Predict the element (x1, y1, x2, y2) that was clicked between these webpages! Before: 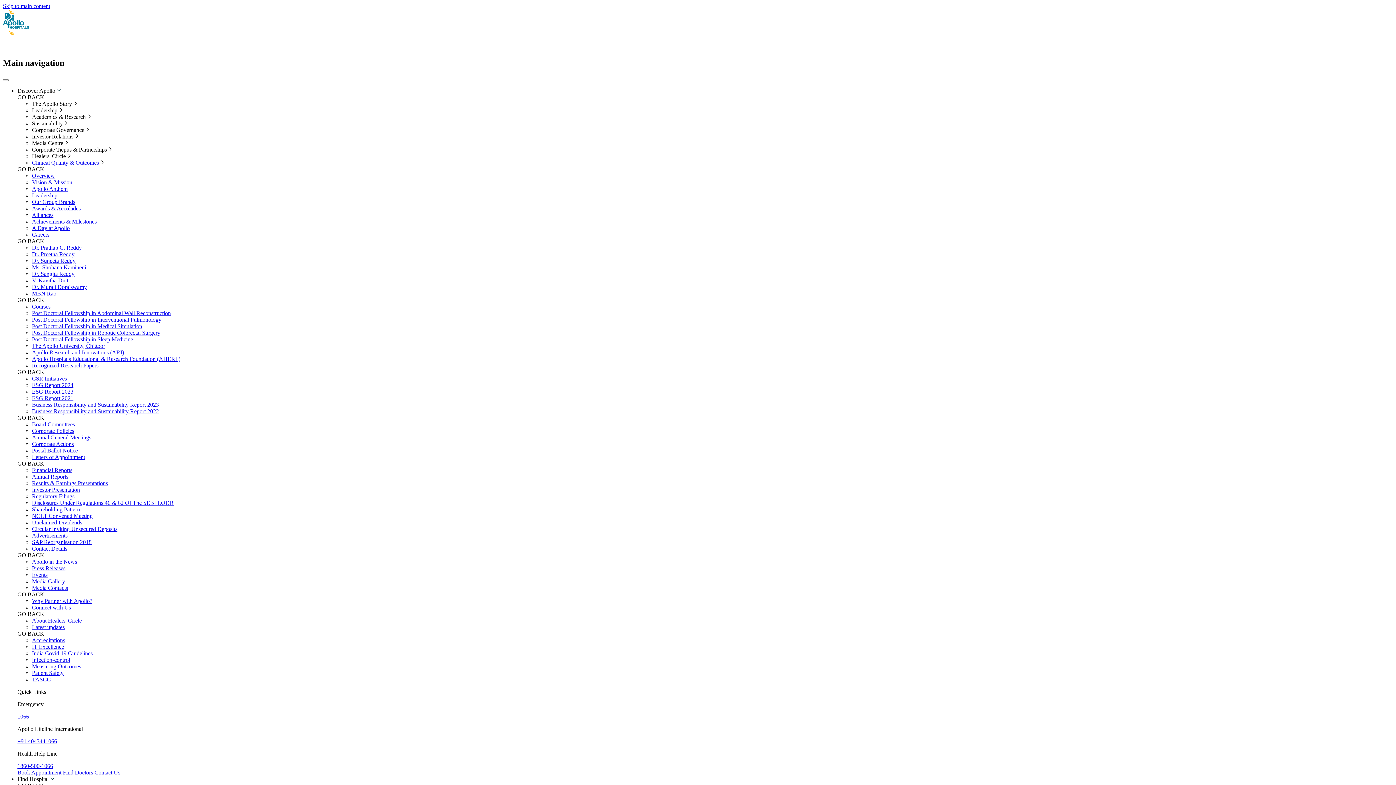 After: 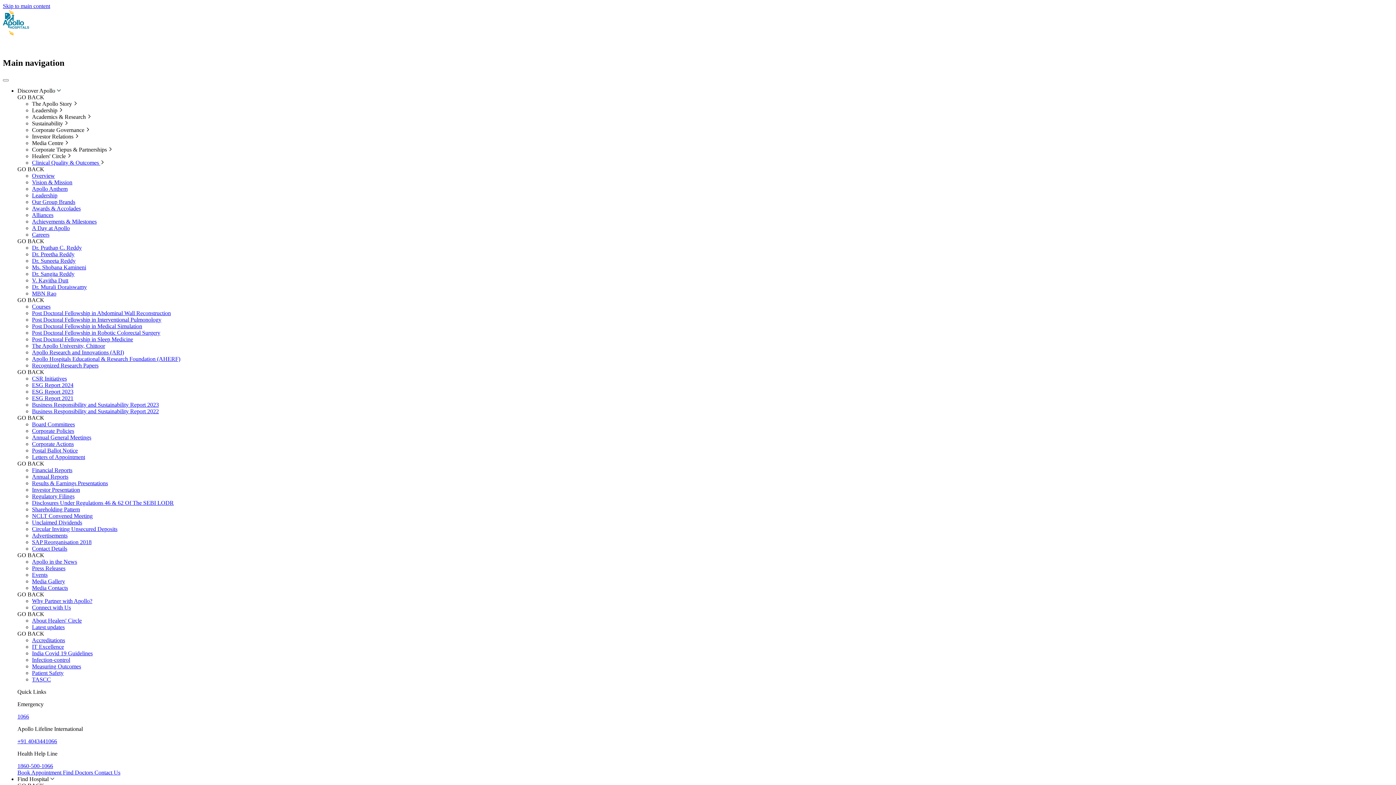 Action: label: Dr. Sangita Reddy bbox: (32, 270, 74, 277)